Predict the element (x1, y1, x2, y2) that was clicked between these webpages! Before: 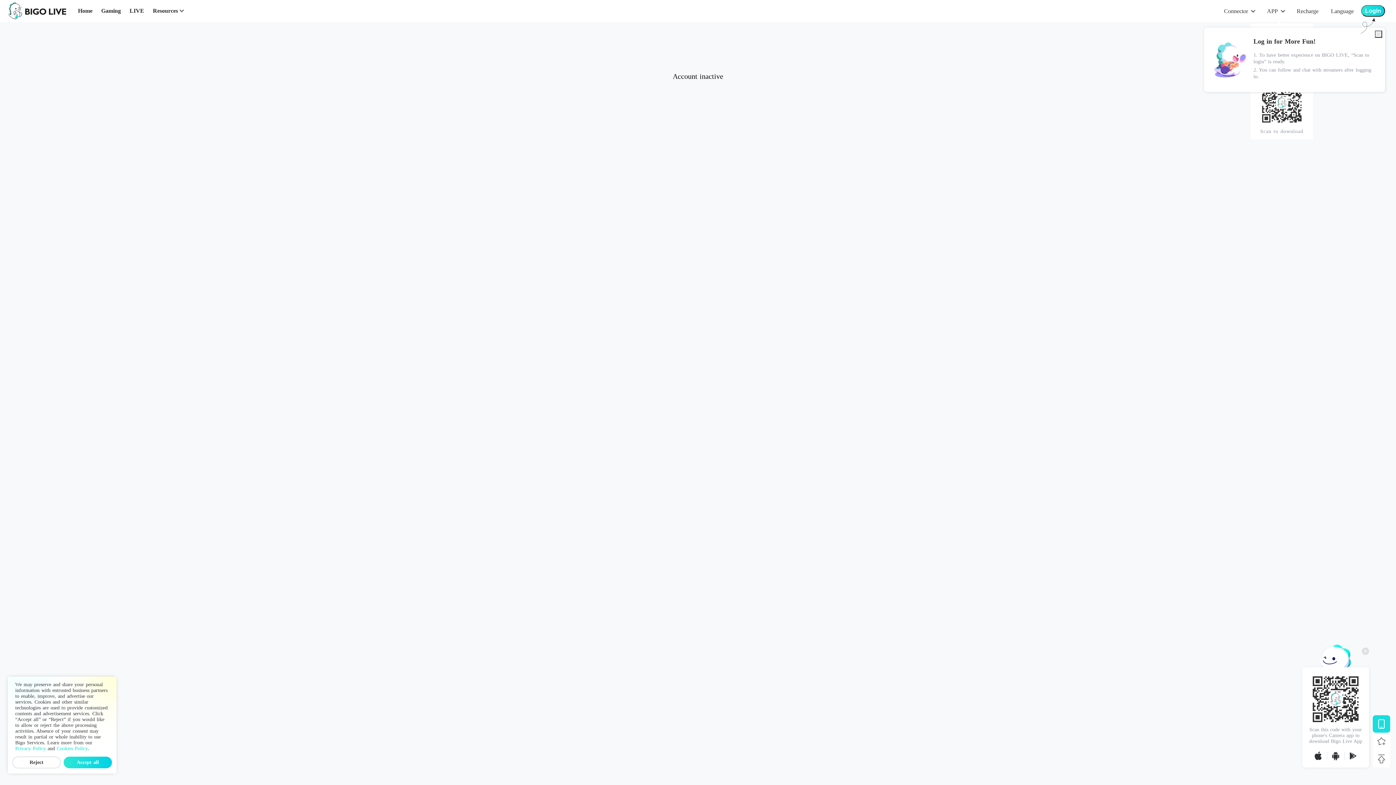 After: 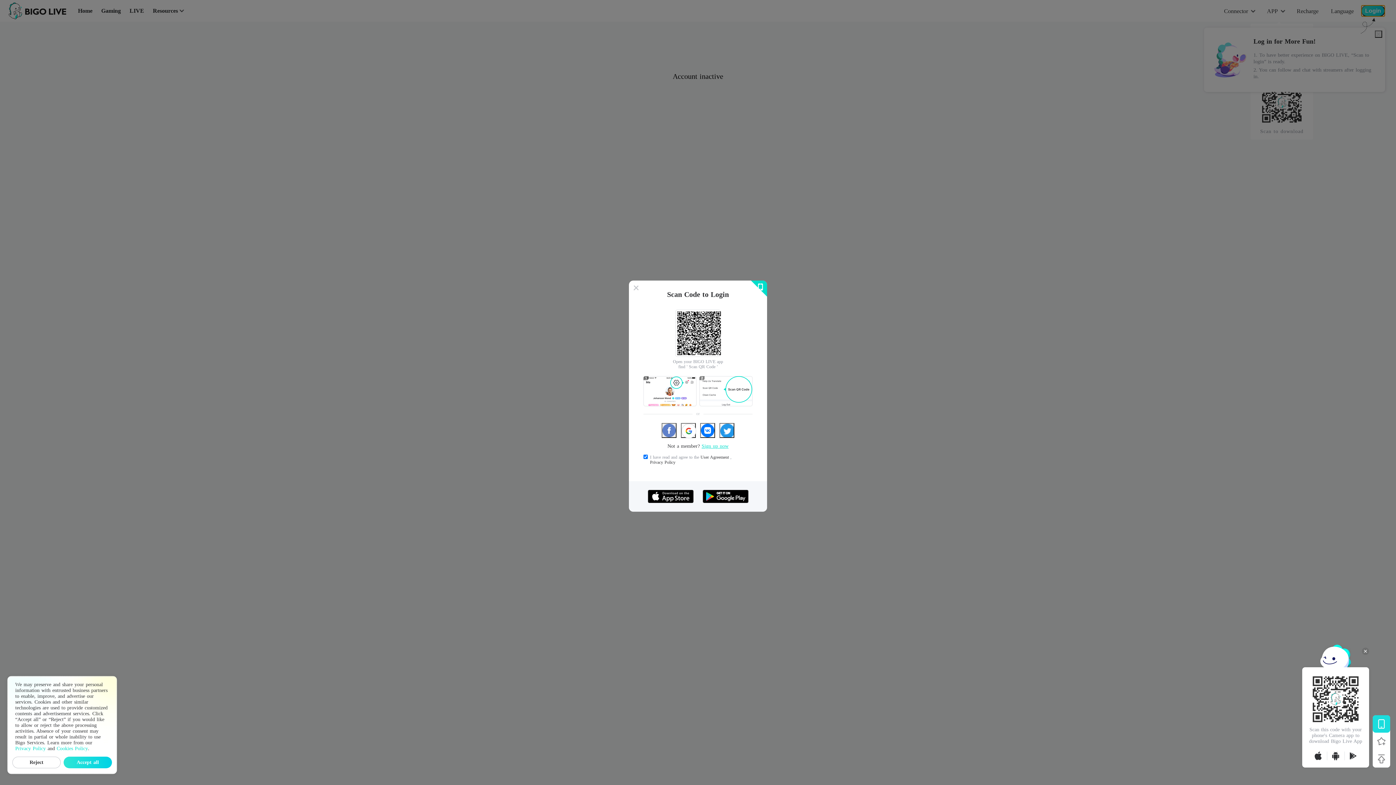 Action: bbox: (1361, 5, 1385, 16) label: Login